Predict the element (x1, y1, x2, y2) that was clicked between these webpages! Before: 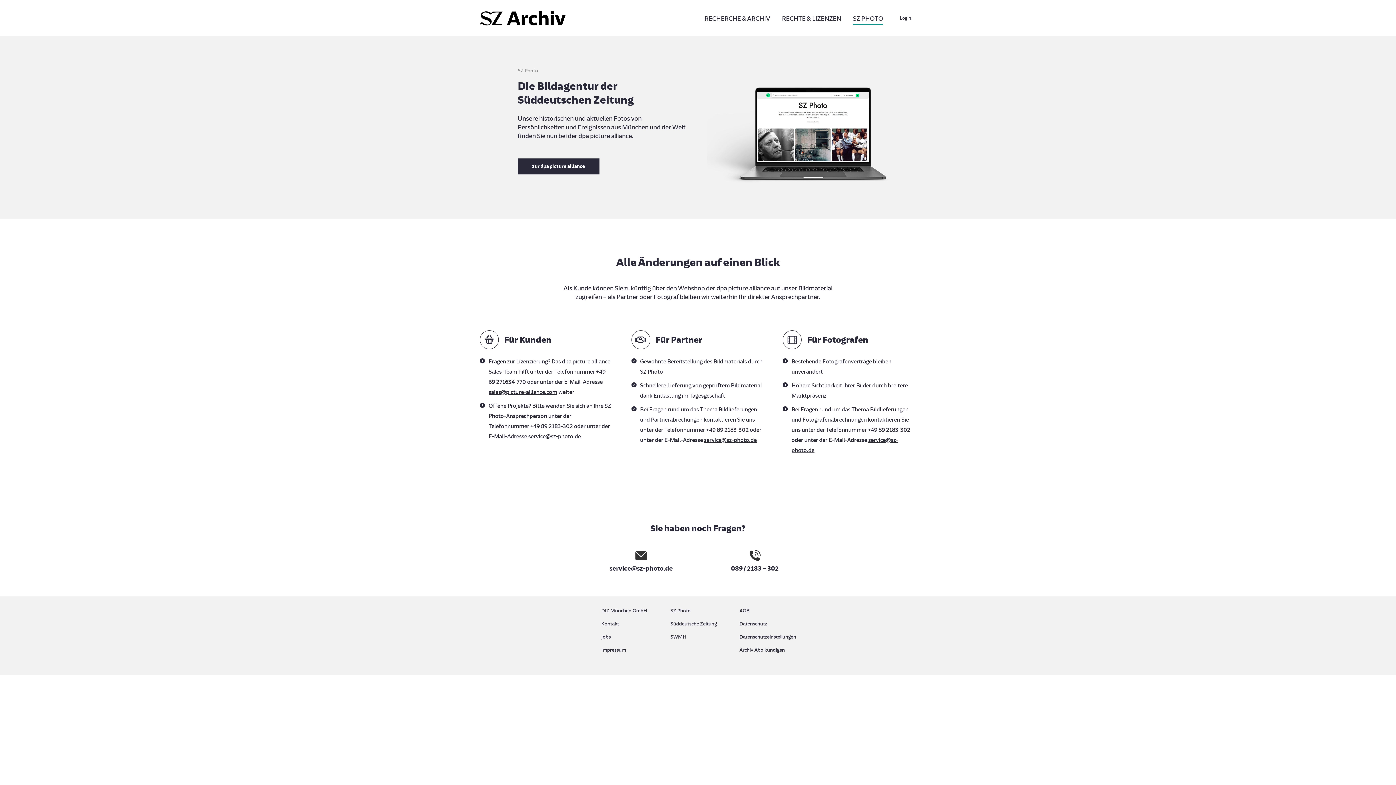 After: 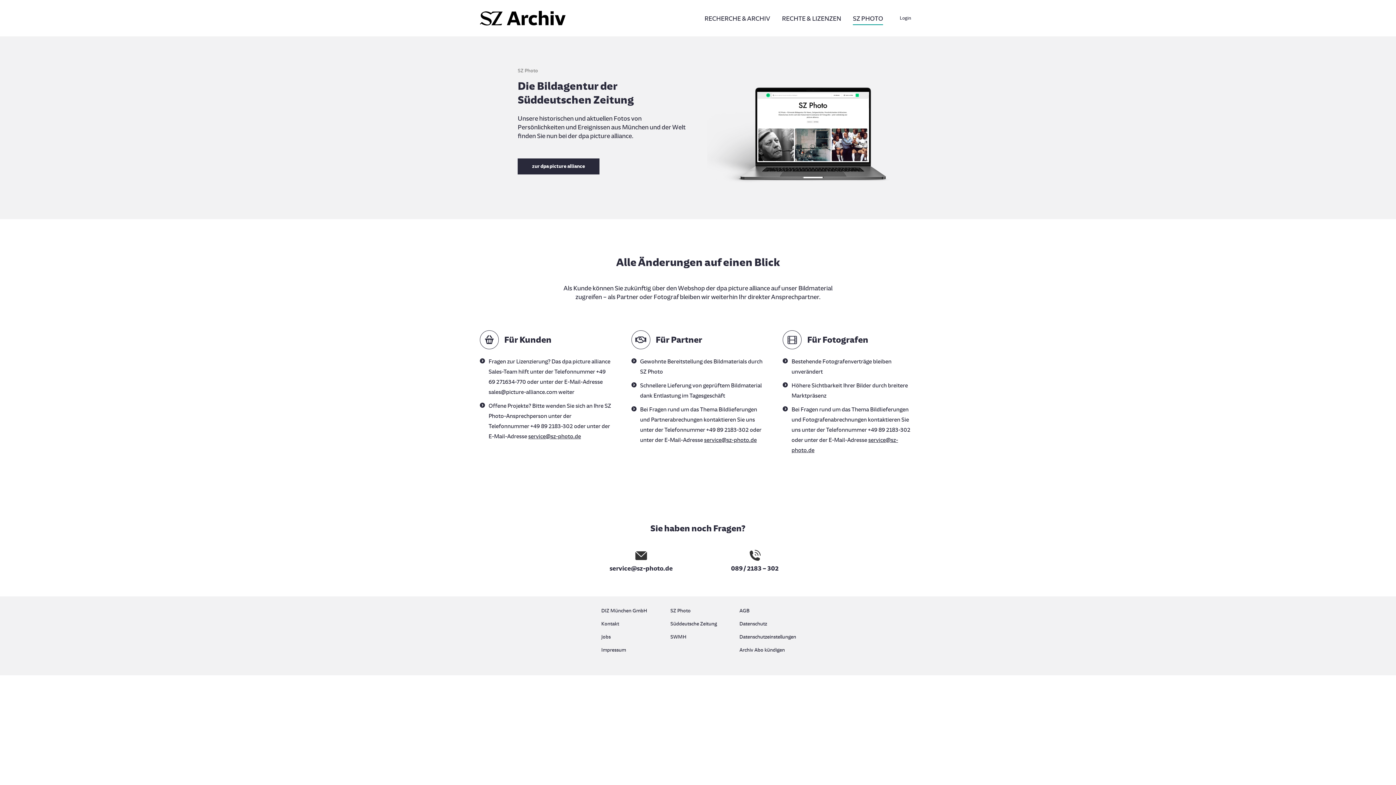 Action: bbox: (488, 388, 557, 395) label: sales@picture-alliance.com